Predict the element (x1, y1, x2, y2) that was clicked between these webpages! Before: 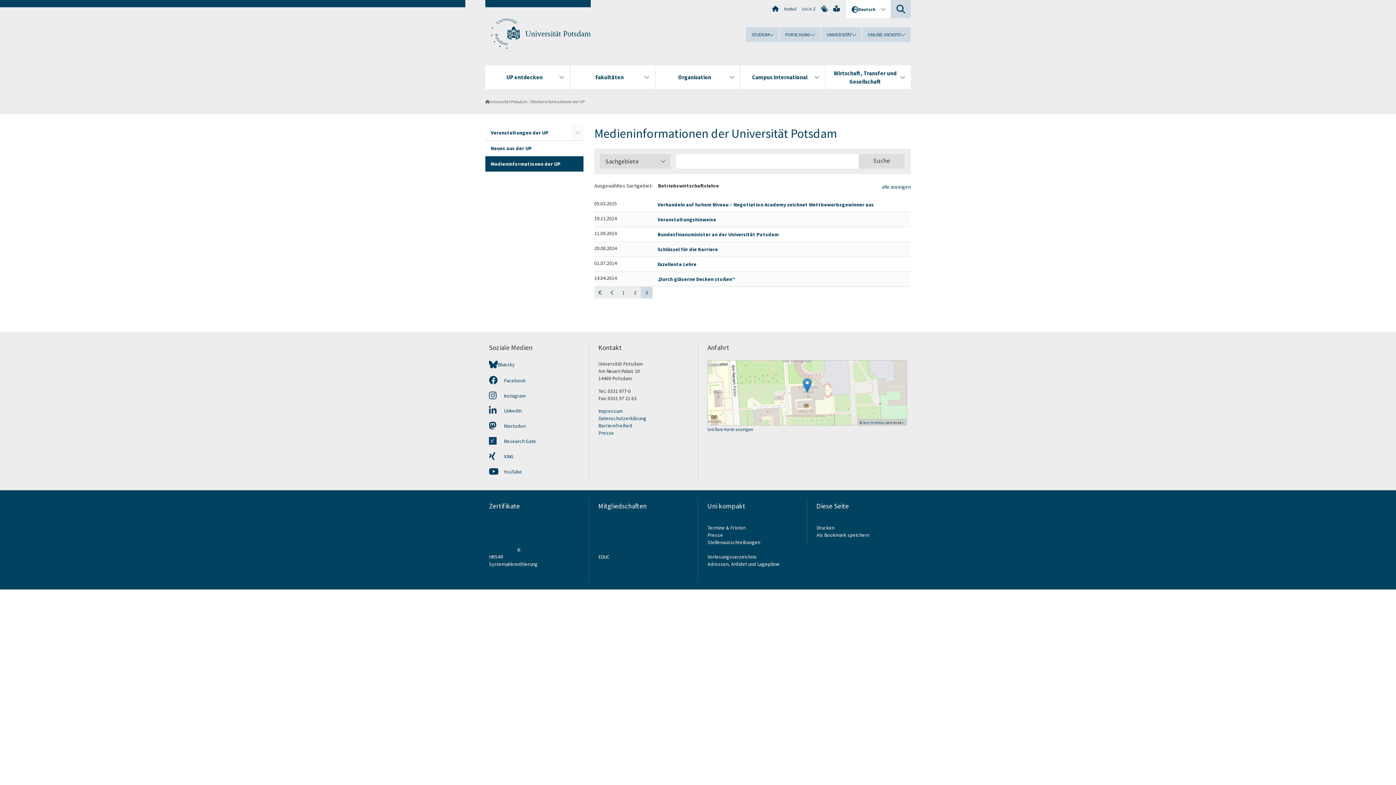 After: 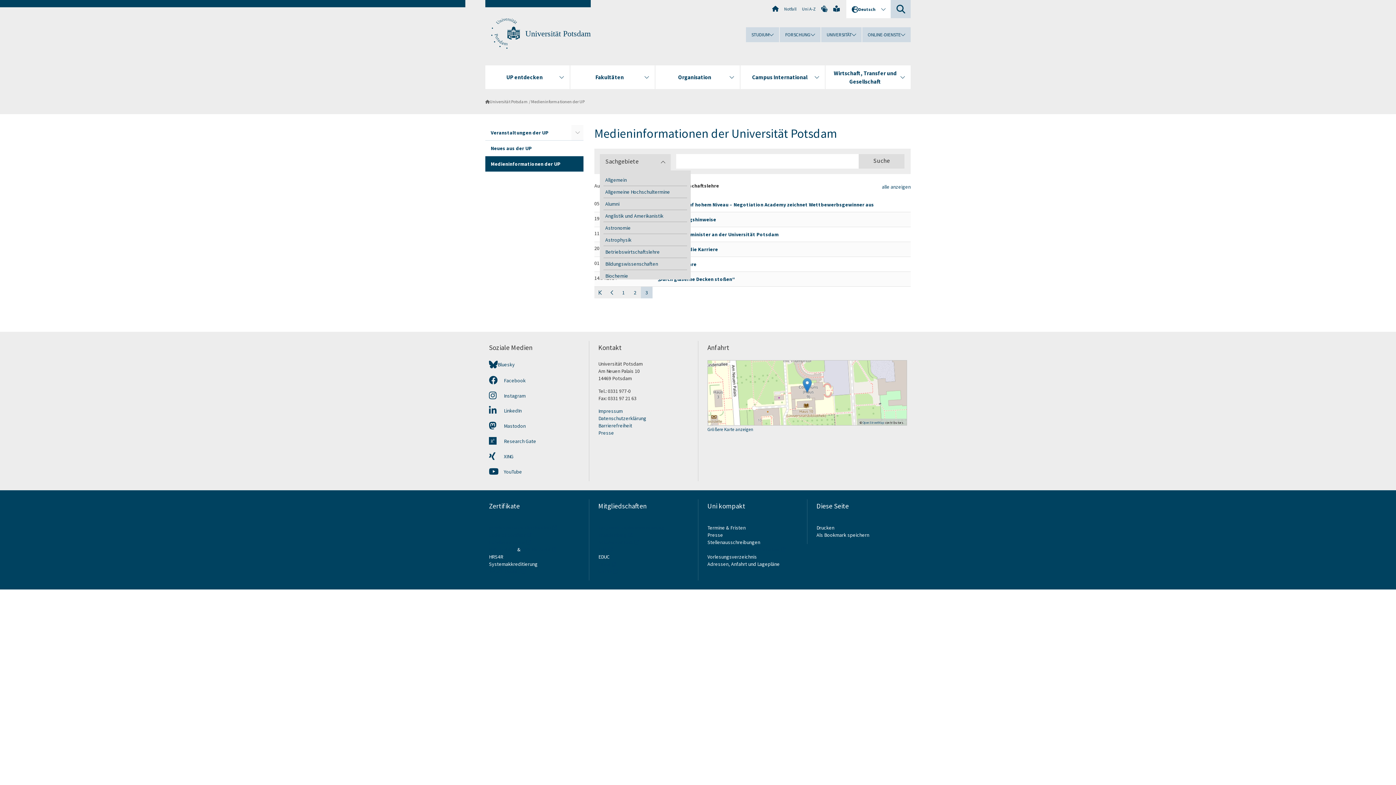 Action: bbox: (600, 154, 670, 168) label: Sachgebiete